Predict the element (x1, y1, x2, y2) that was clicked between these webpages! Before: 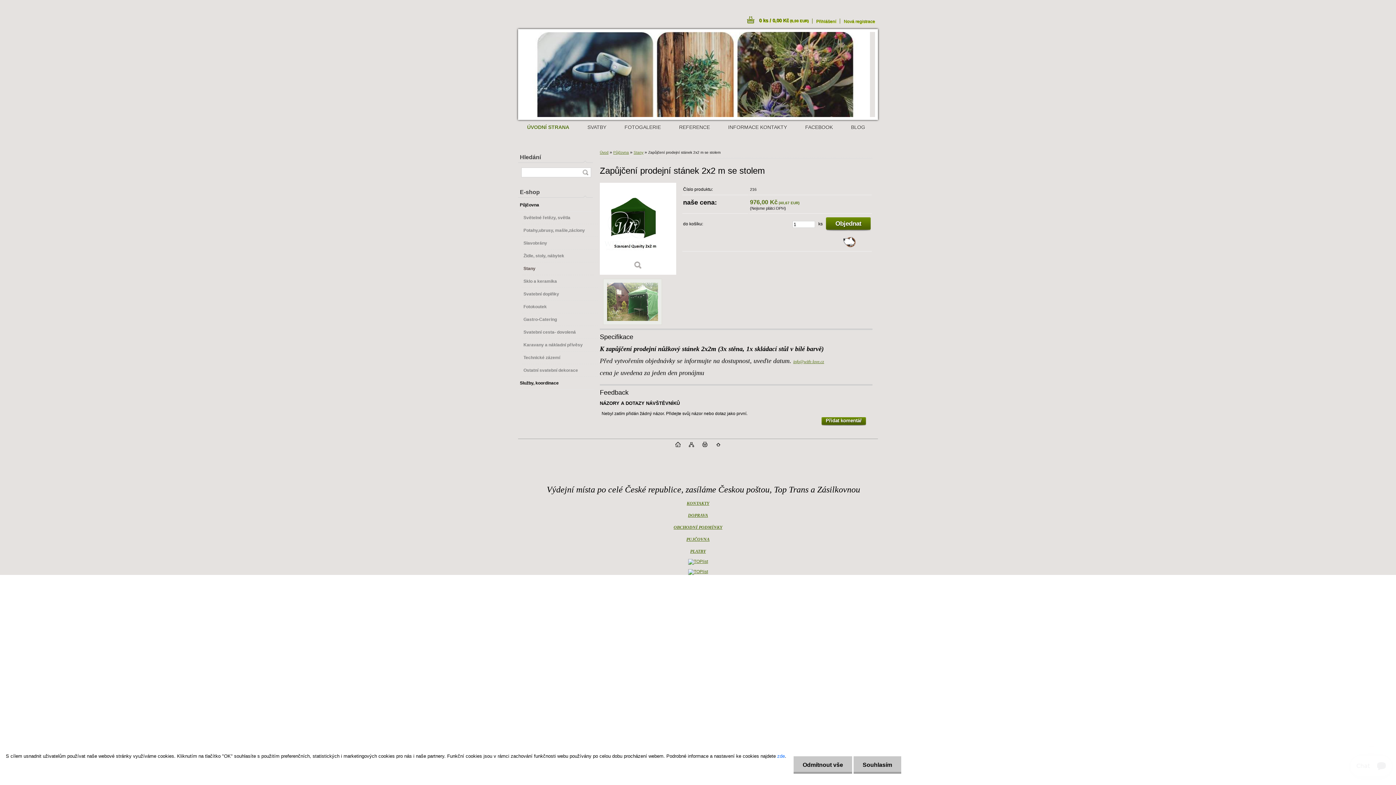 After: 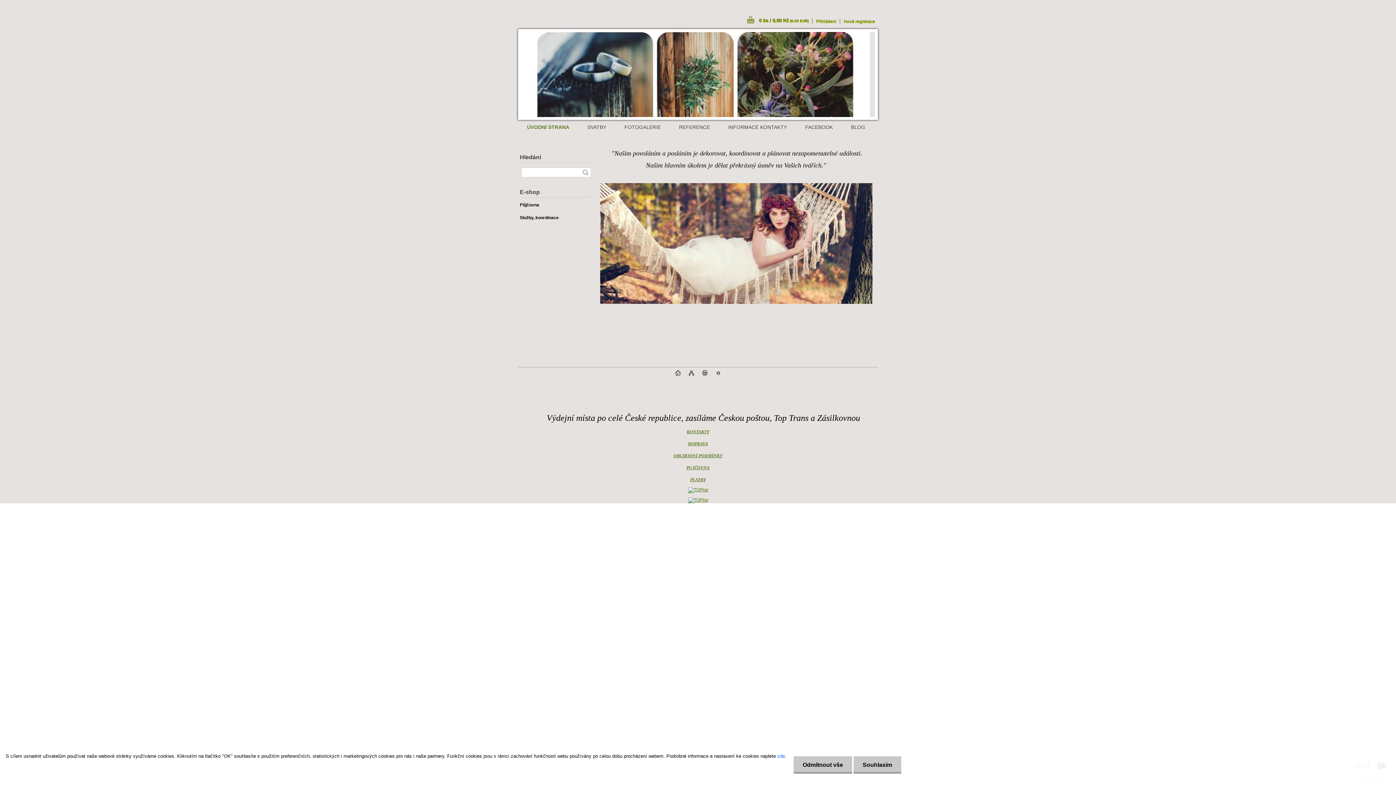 Action: bbox: (675, 443, 680, 448)